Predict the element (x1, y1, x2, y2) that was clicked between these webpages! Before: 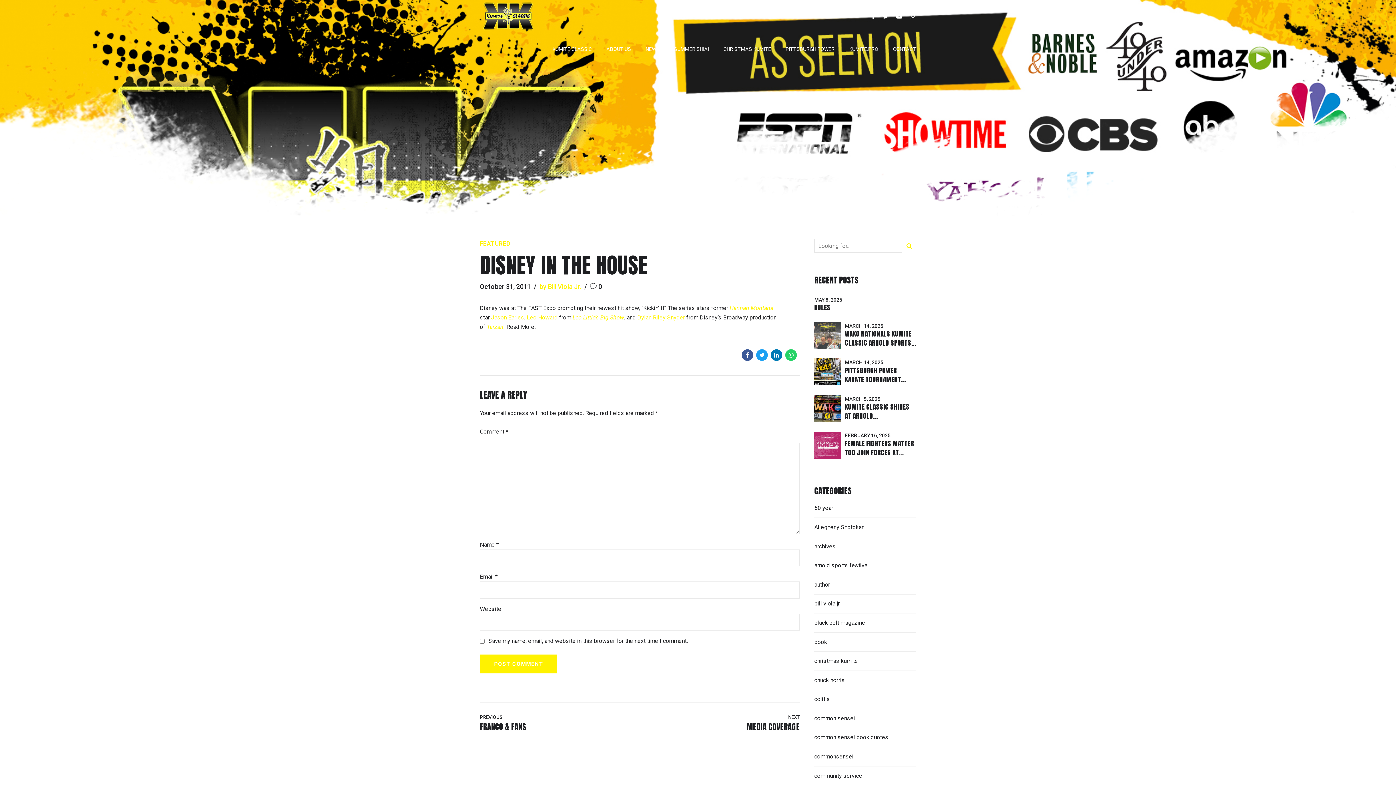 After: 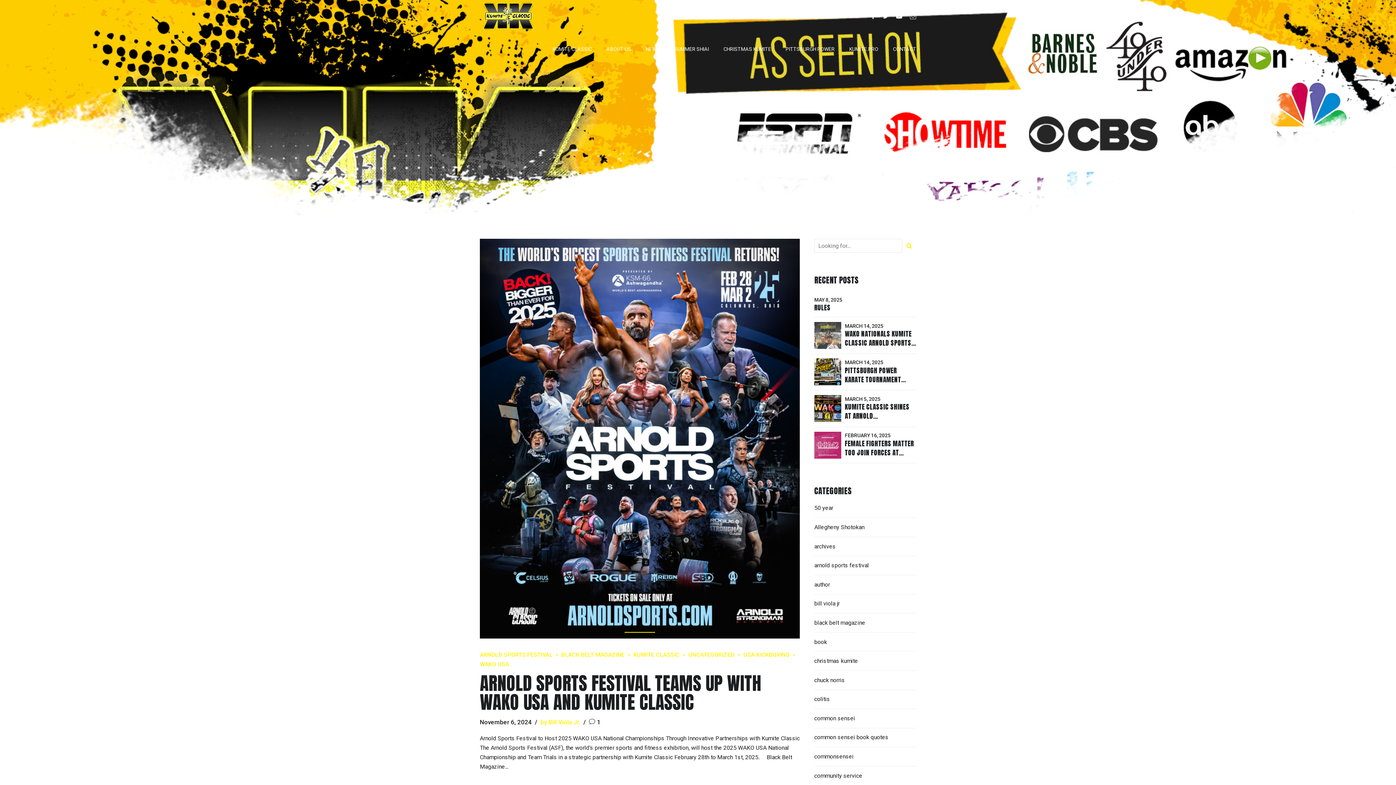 Action: bbox: (814, 618, 865, 627) label: black belt magazine